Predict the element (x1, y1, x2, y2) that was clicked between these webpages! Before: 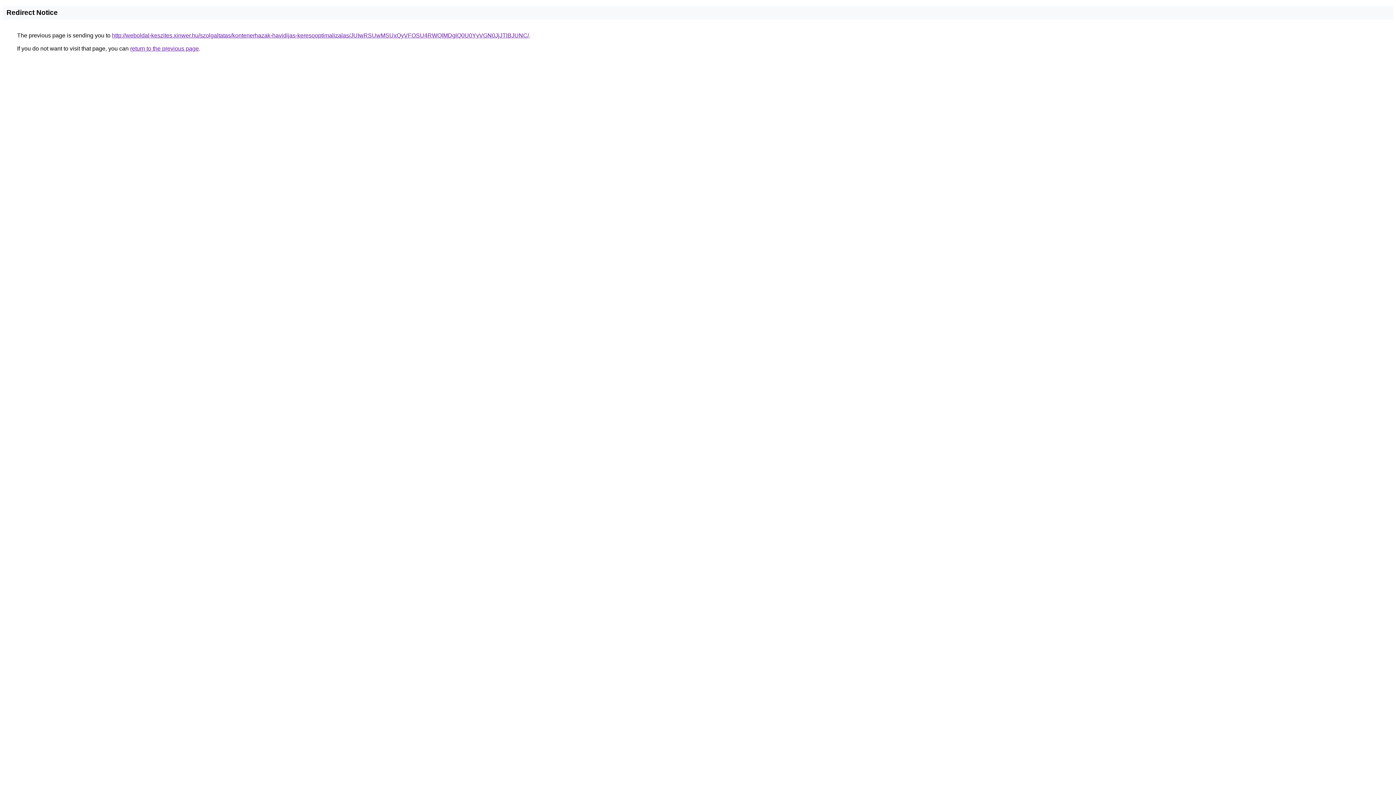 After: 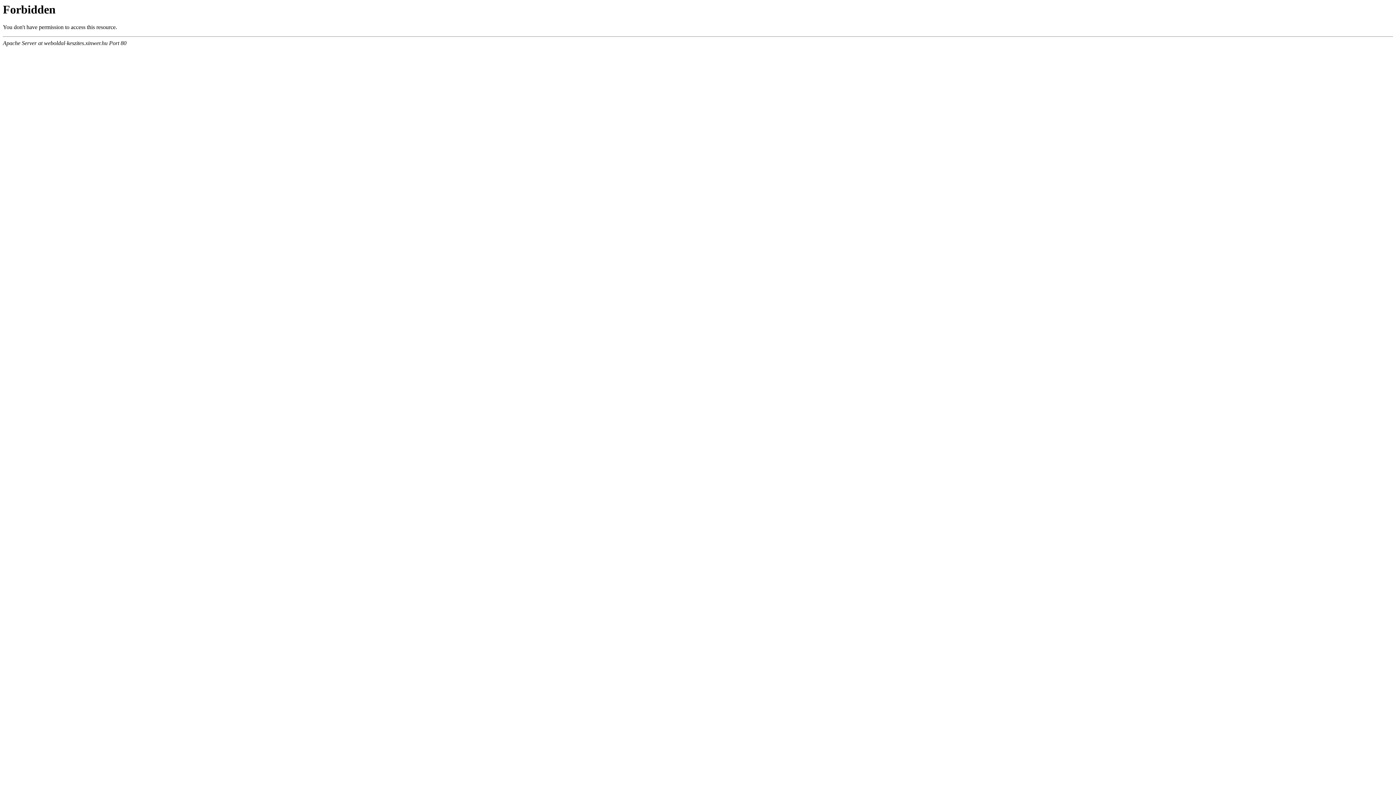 Action: bbox: (112, 32, 529, 38) label: http://weboldal-keszites.xinwer.hu/szolgaltatas/kontenerhazak-havidijas-keresooptimalizalas/JUIwRSUwMSUxQyVFOSU4RWQlMDglQ0U0YyVGN0JjJTlBJUNC/